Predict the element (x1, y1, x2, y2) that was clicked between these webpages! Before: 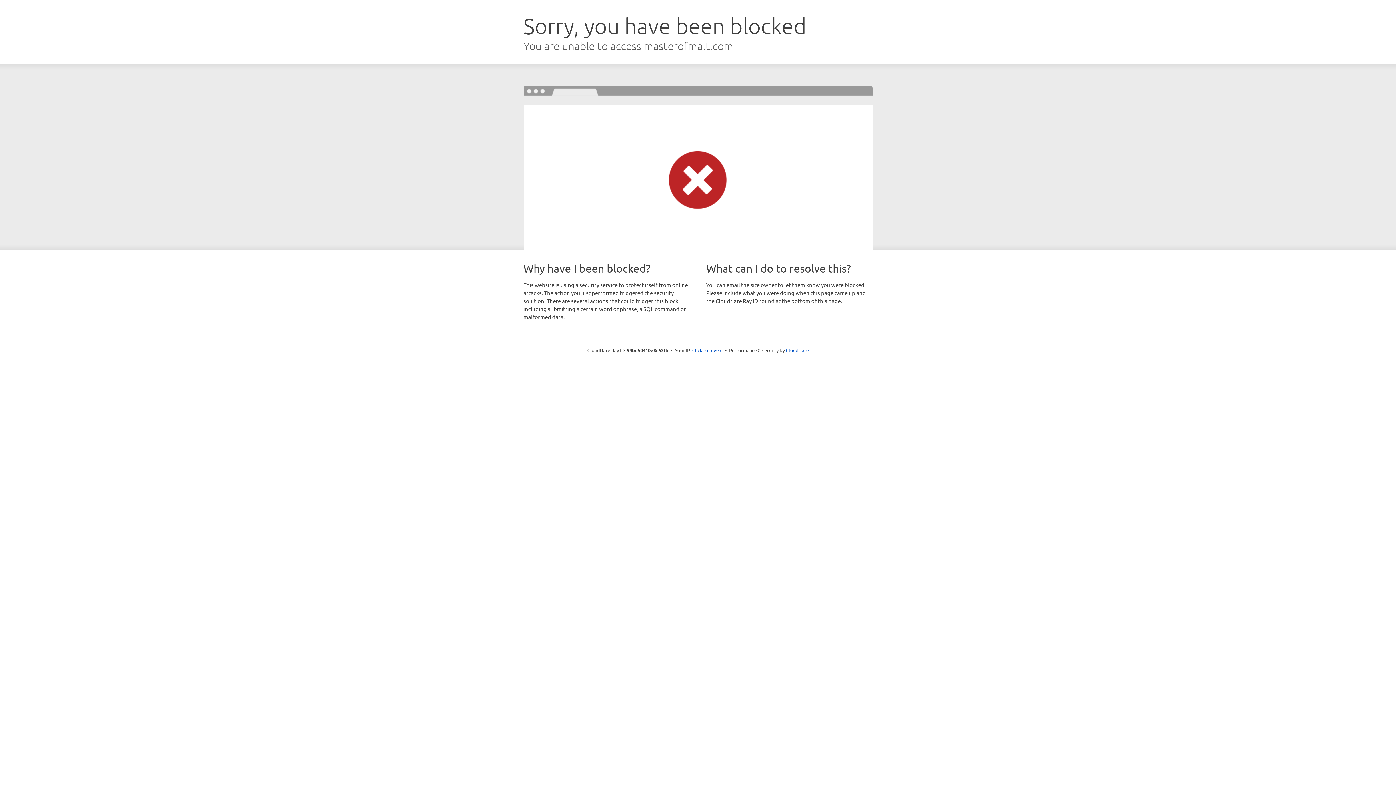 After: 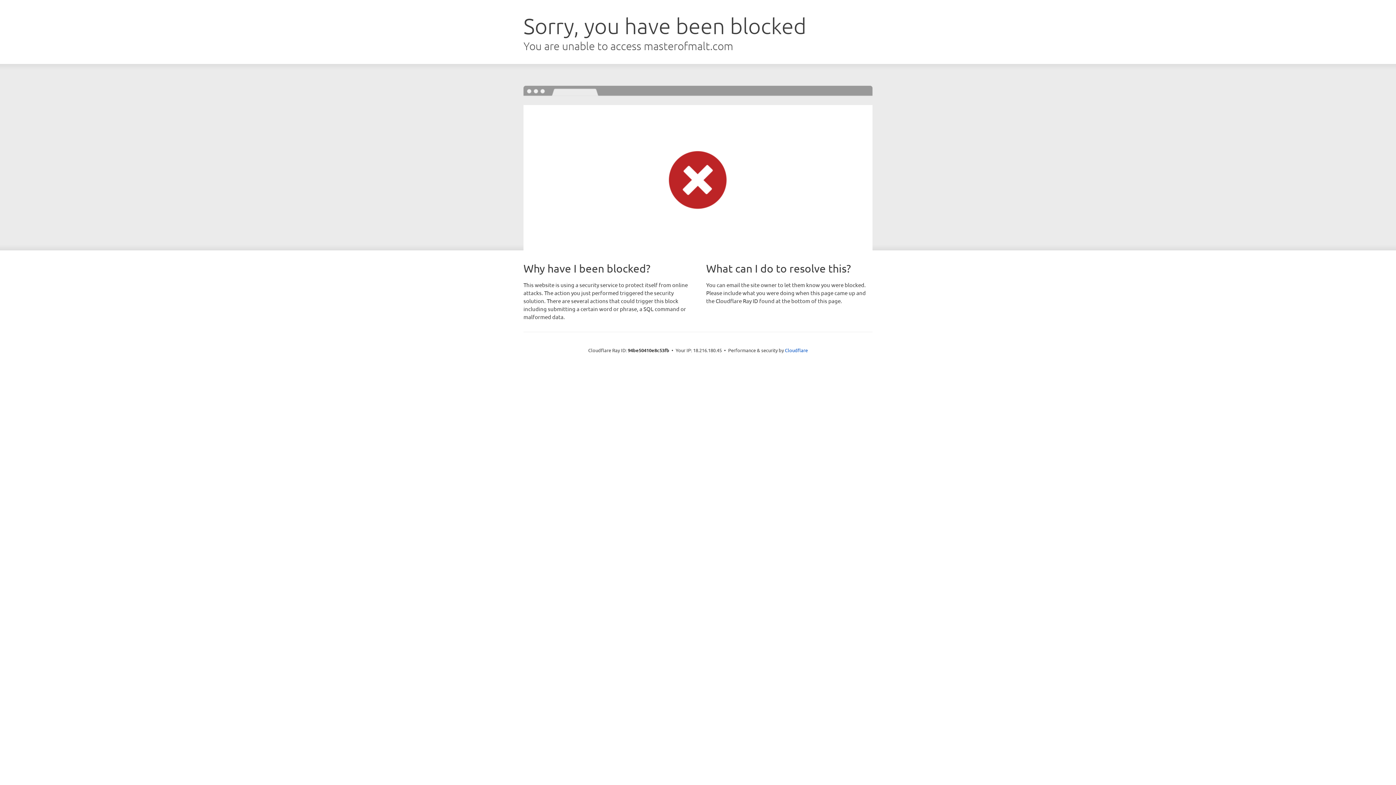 Action: label: Click to reveal bbox: (692, 346, 722, 353)